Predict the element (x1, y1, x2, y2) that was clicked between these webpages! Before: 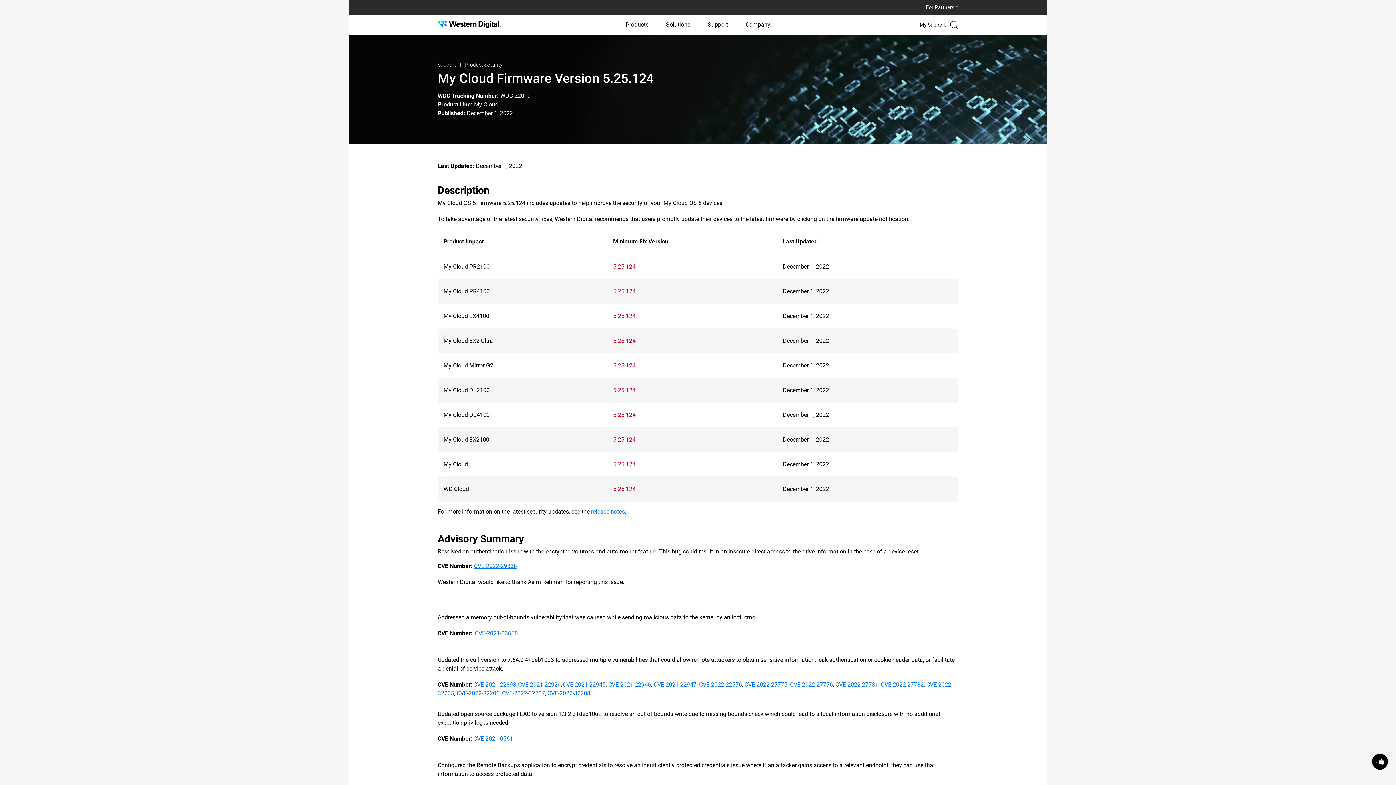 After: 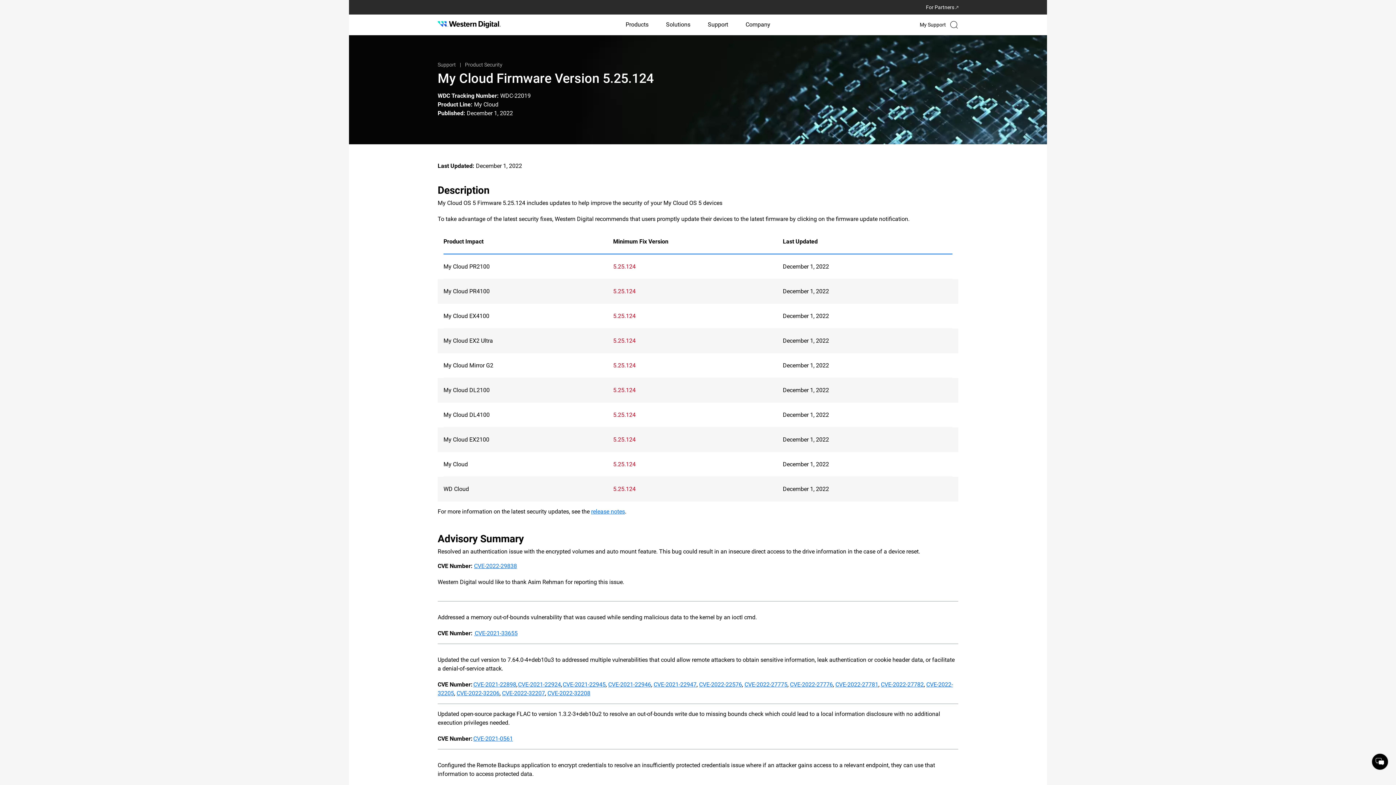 Action: bbox: (456, 690, 499, 697) label: CVE-2022-32206